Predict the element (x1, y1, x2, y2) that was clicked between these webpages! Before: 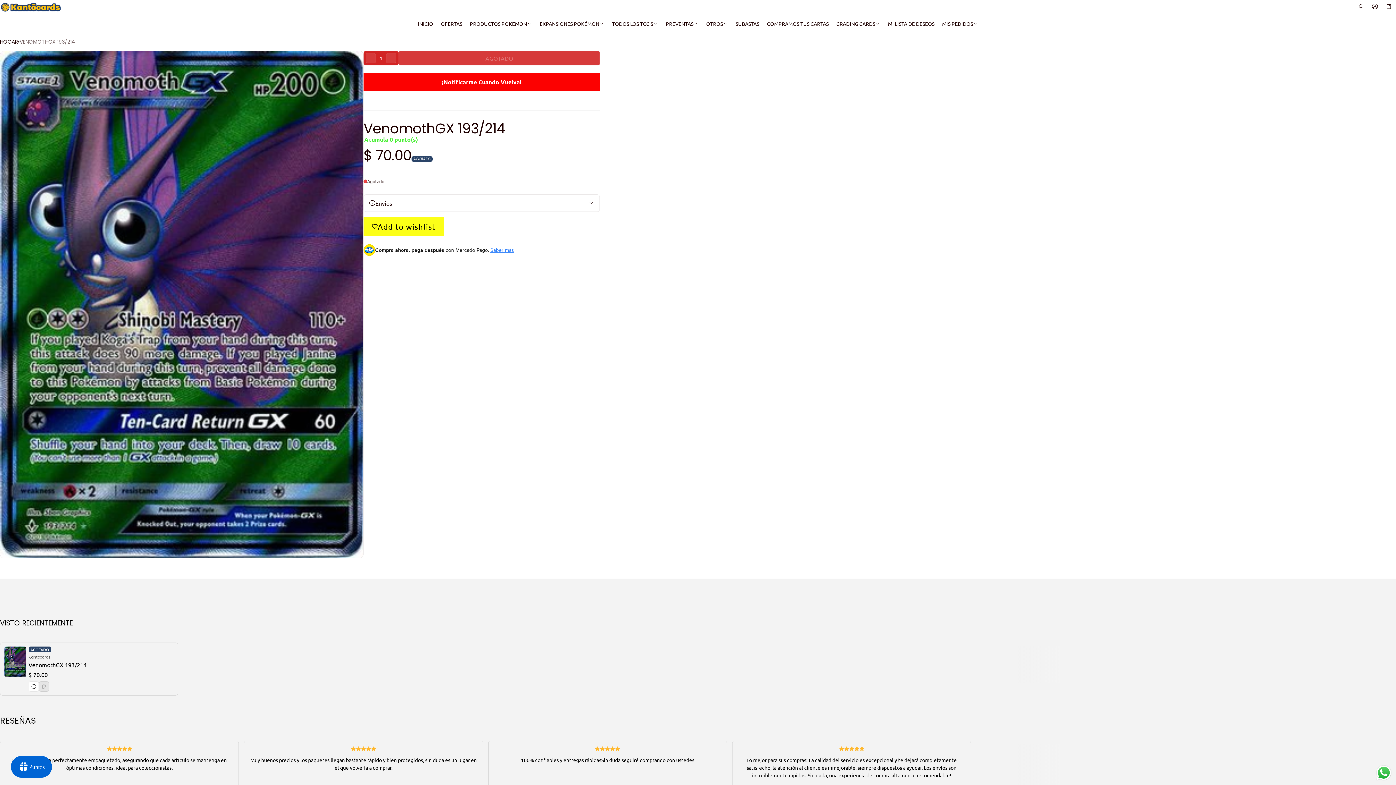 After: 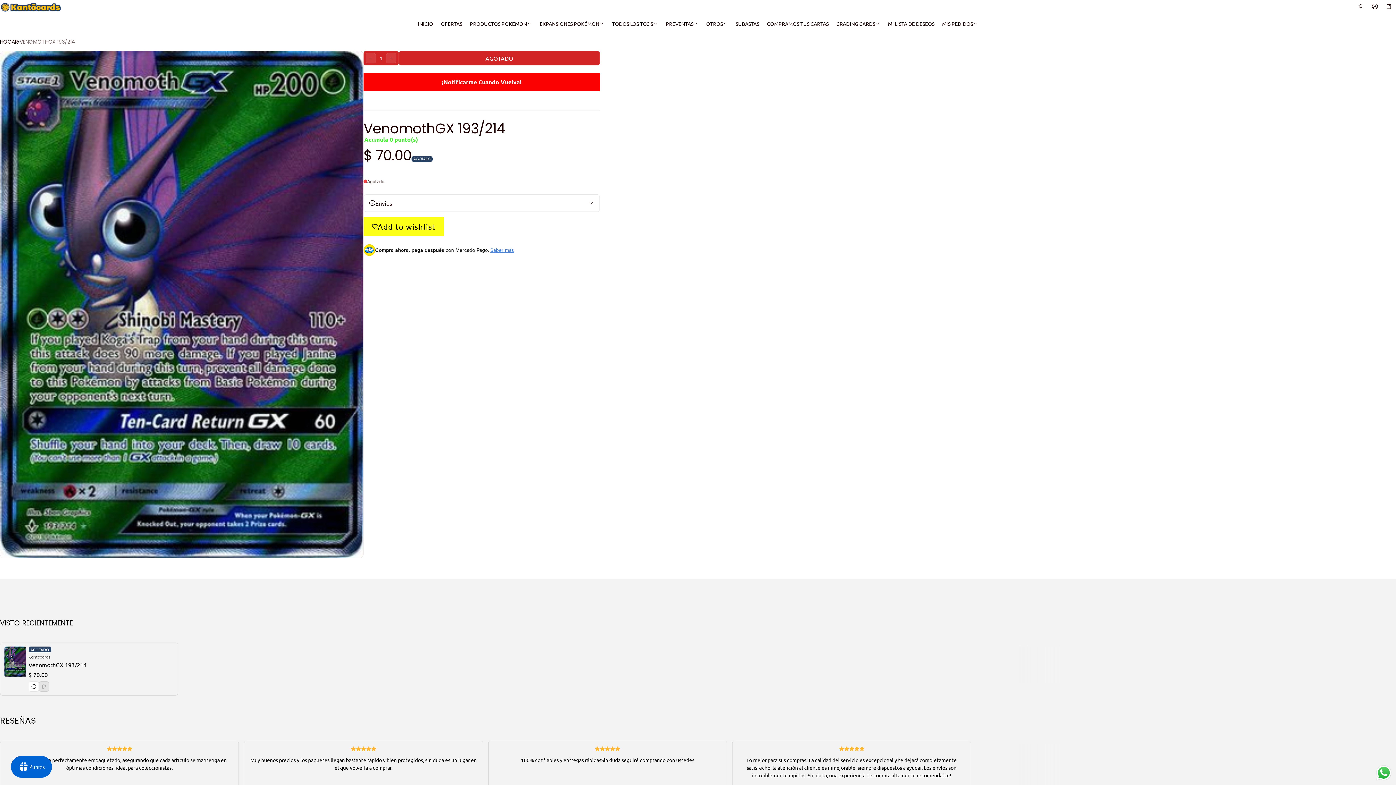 Action: bbox: (363, 72, 600, 91) label: ¡Notificarme Cuando Vuelva!